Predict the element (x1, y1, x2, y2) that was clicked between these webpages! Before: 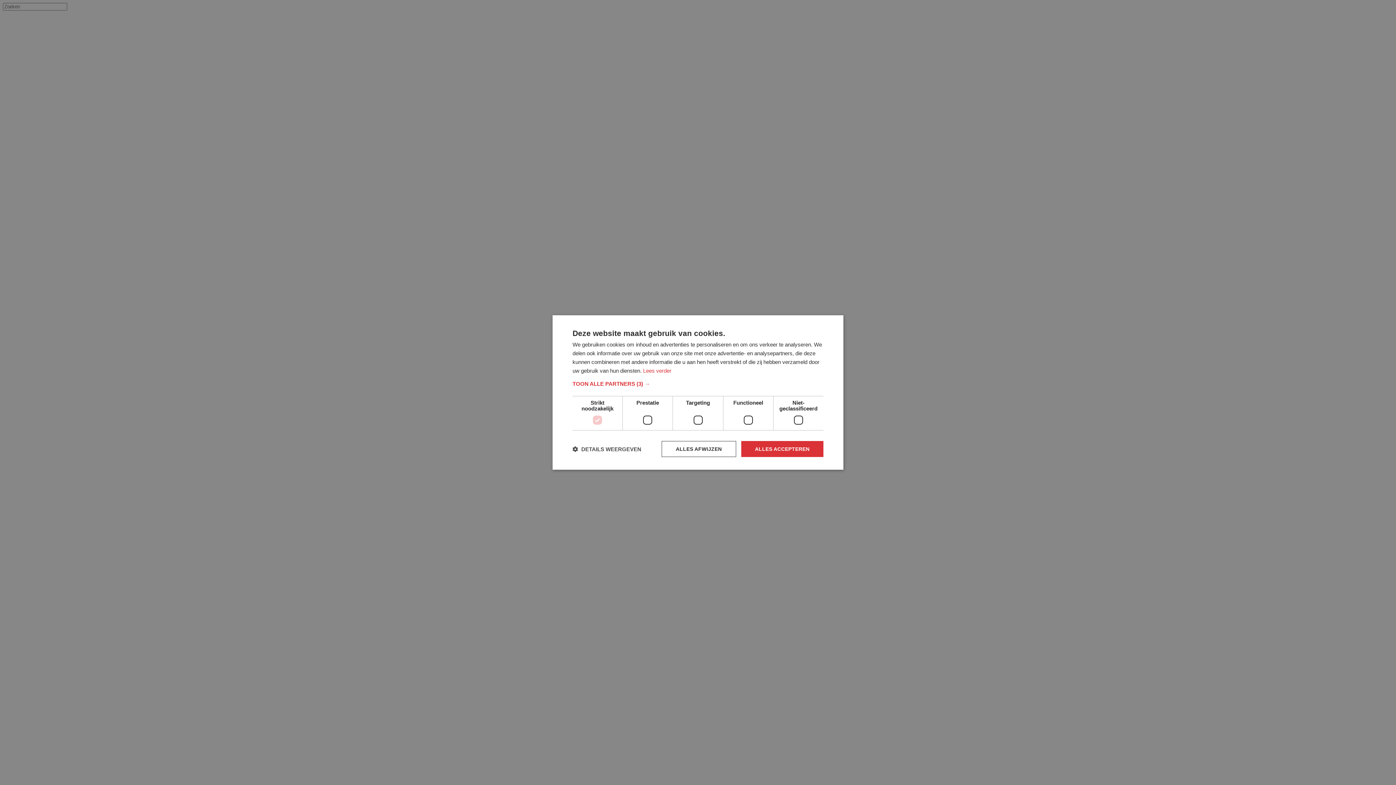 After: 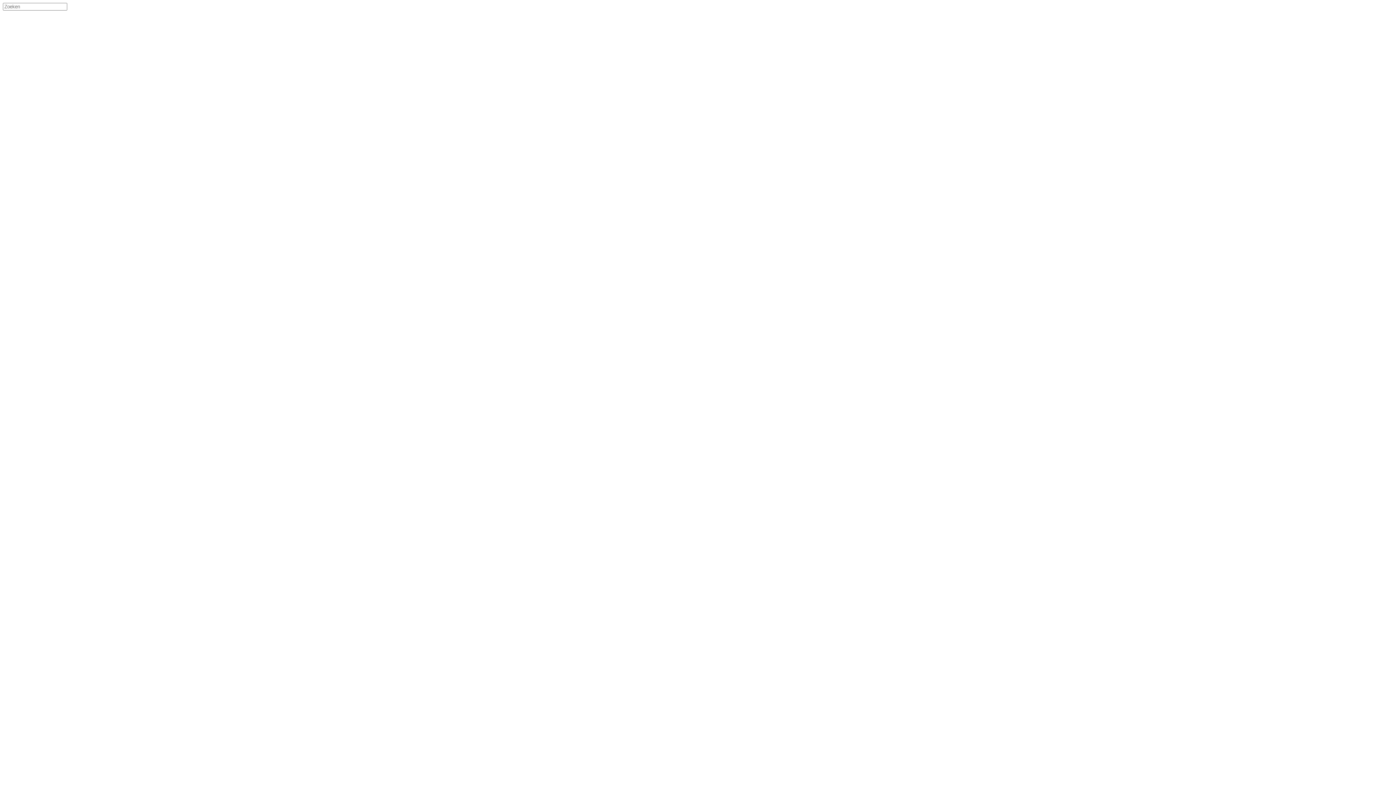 Action: label: ALLES AFWIJZEN bbox: (661, 441, 736, 457)